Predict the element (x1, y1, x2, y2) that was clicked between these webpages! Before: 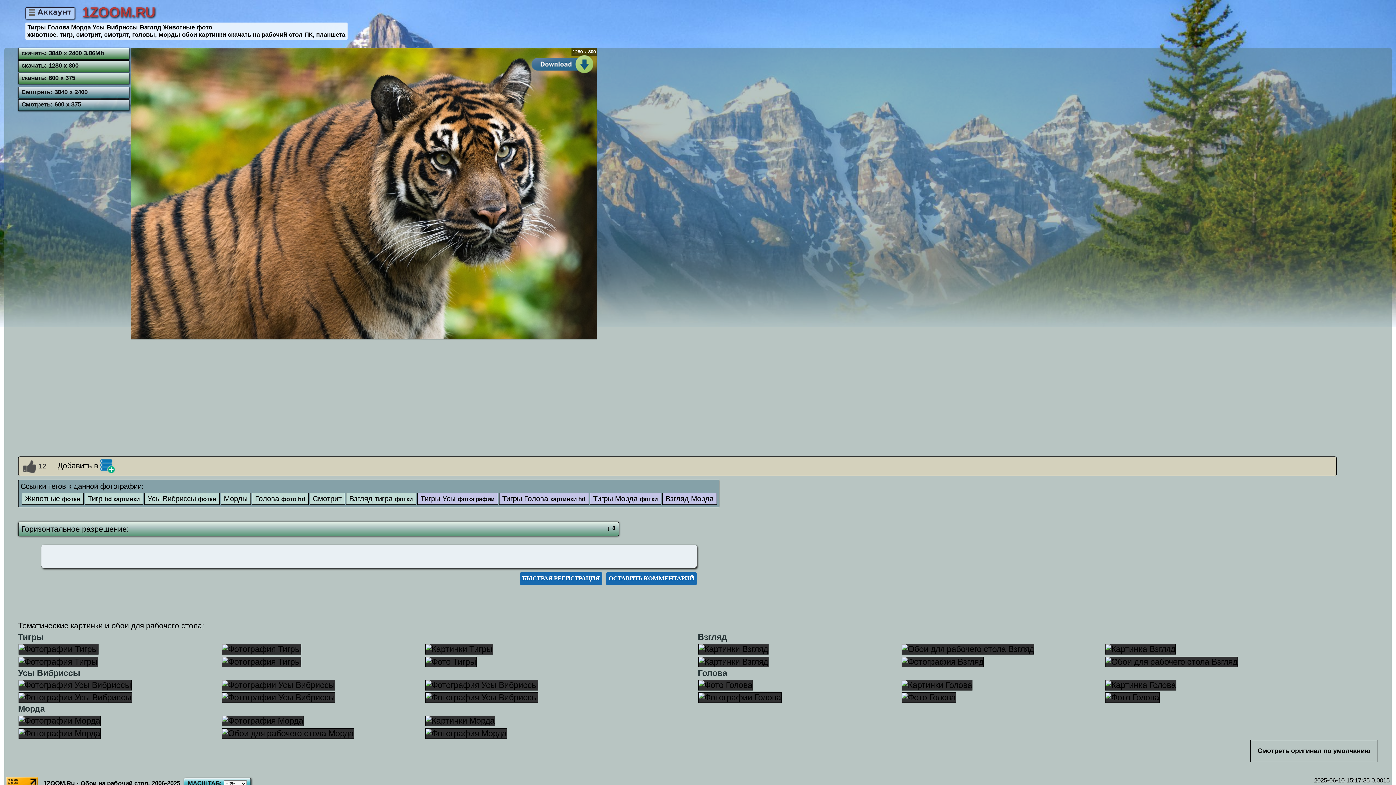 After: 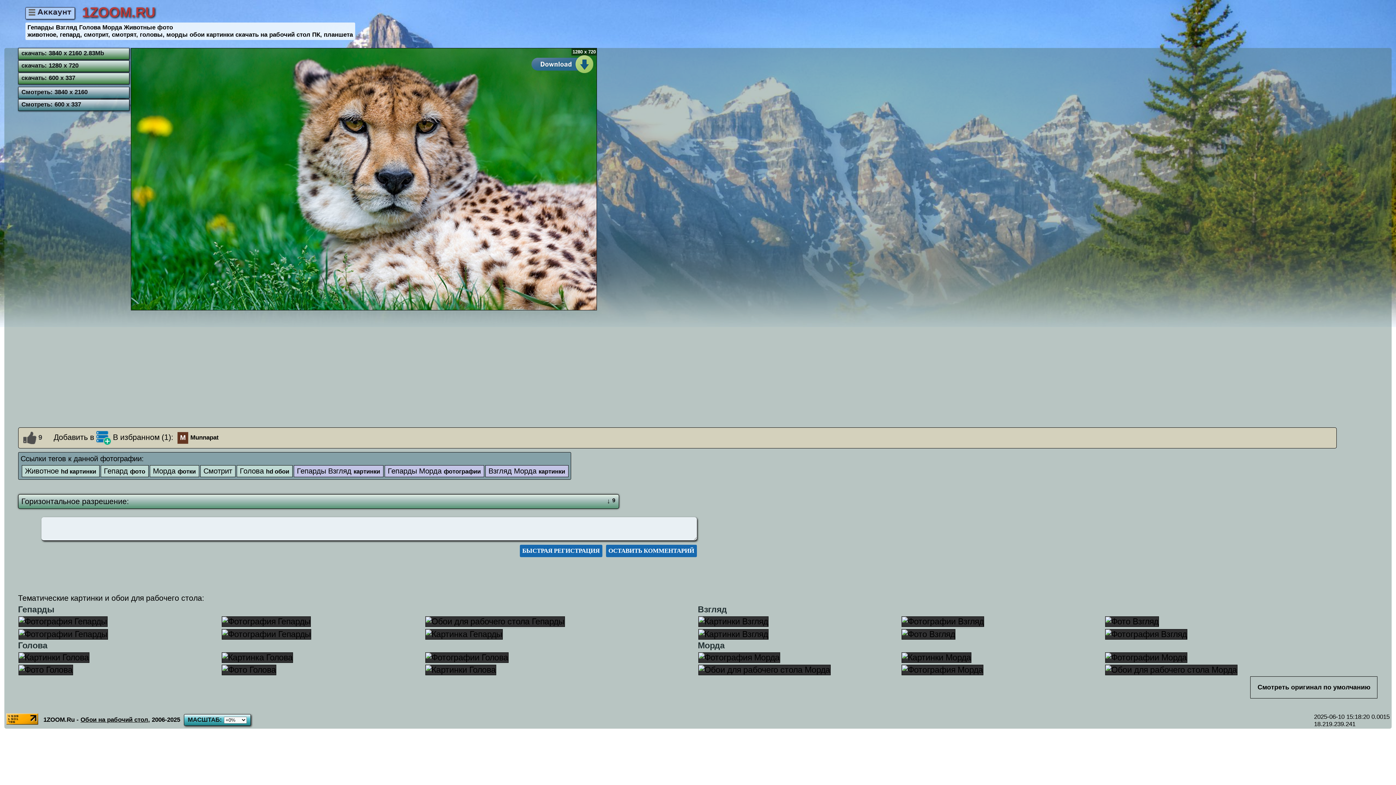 Action: bbox: (18, 728, 212, 739)